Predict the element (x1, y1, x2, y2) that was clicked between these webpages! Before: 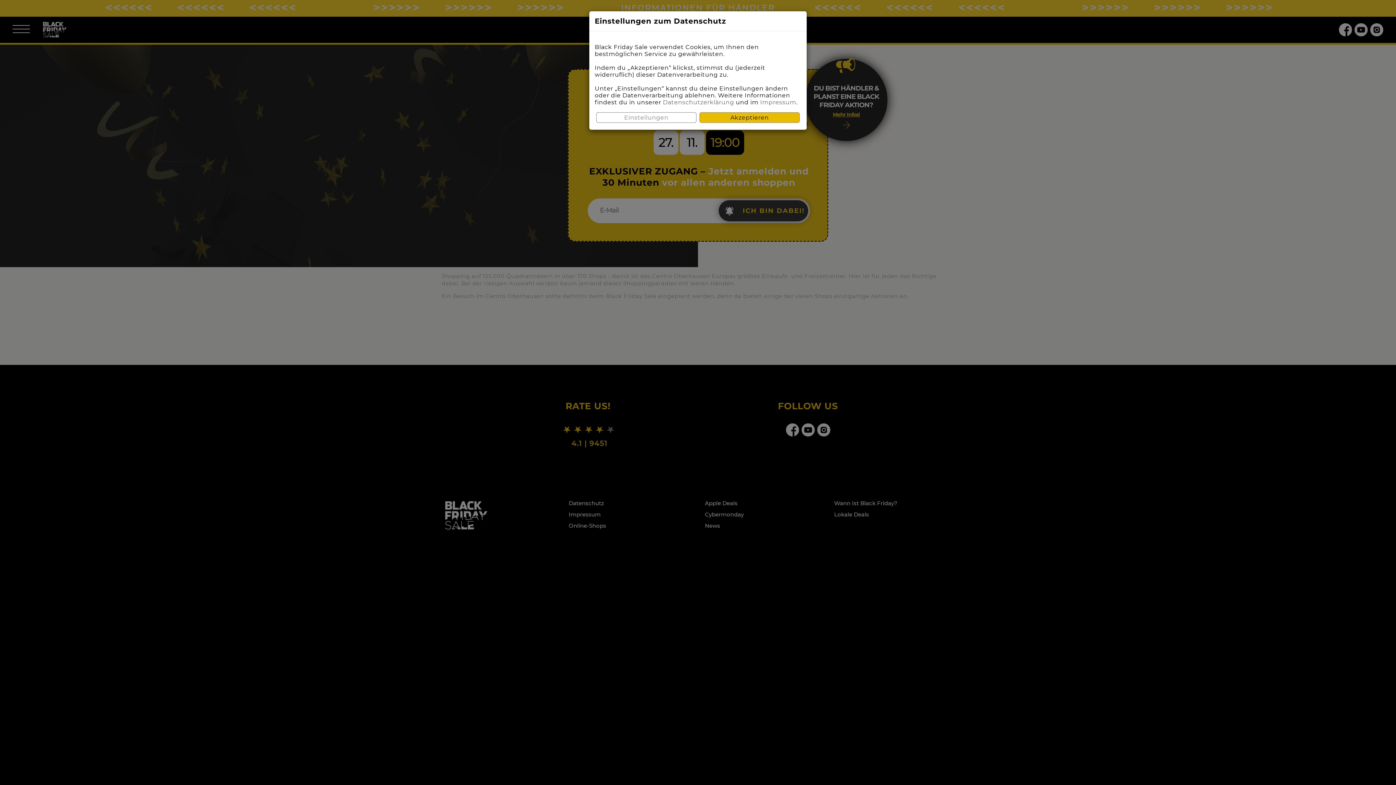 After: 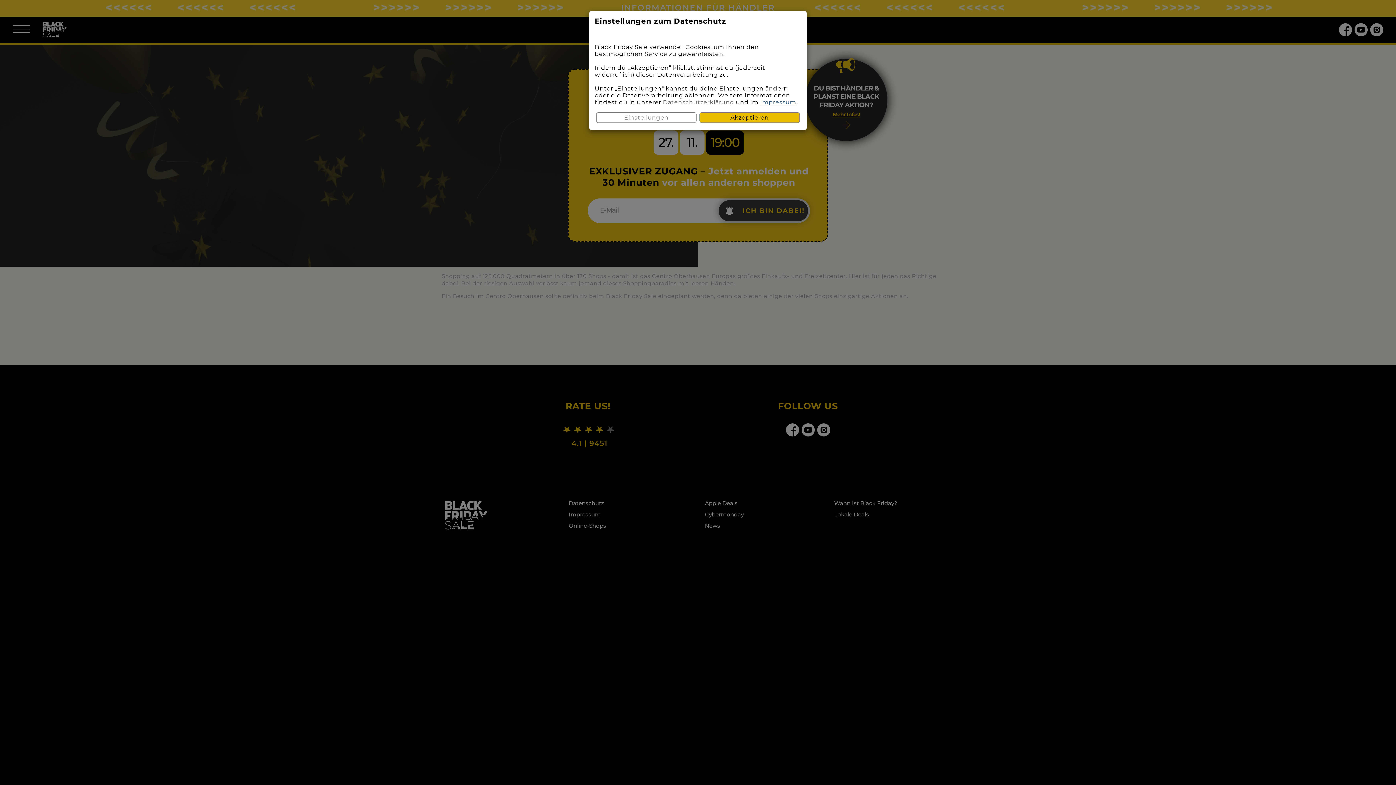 Action: bbox: (760, 98, 796, 105) label: Impressum